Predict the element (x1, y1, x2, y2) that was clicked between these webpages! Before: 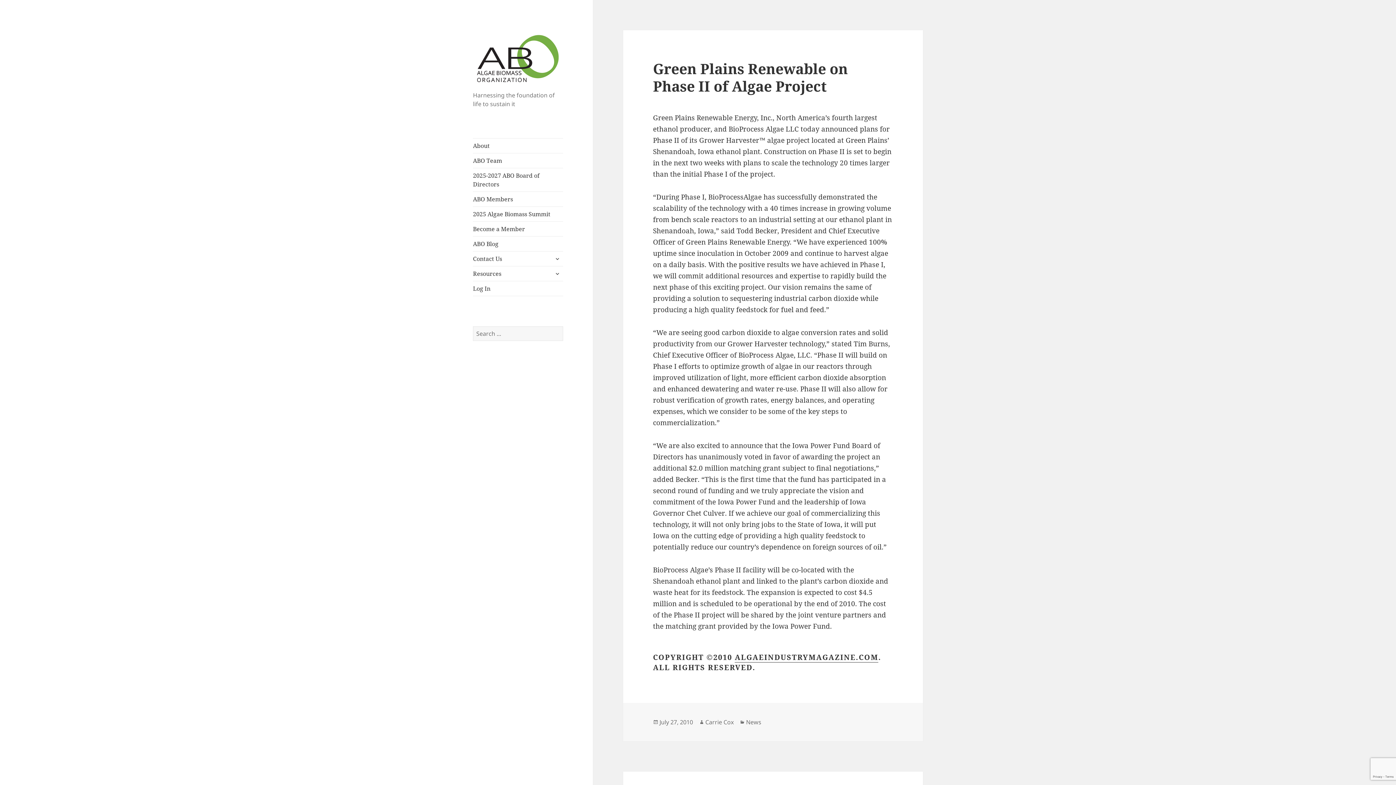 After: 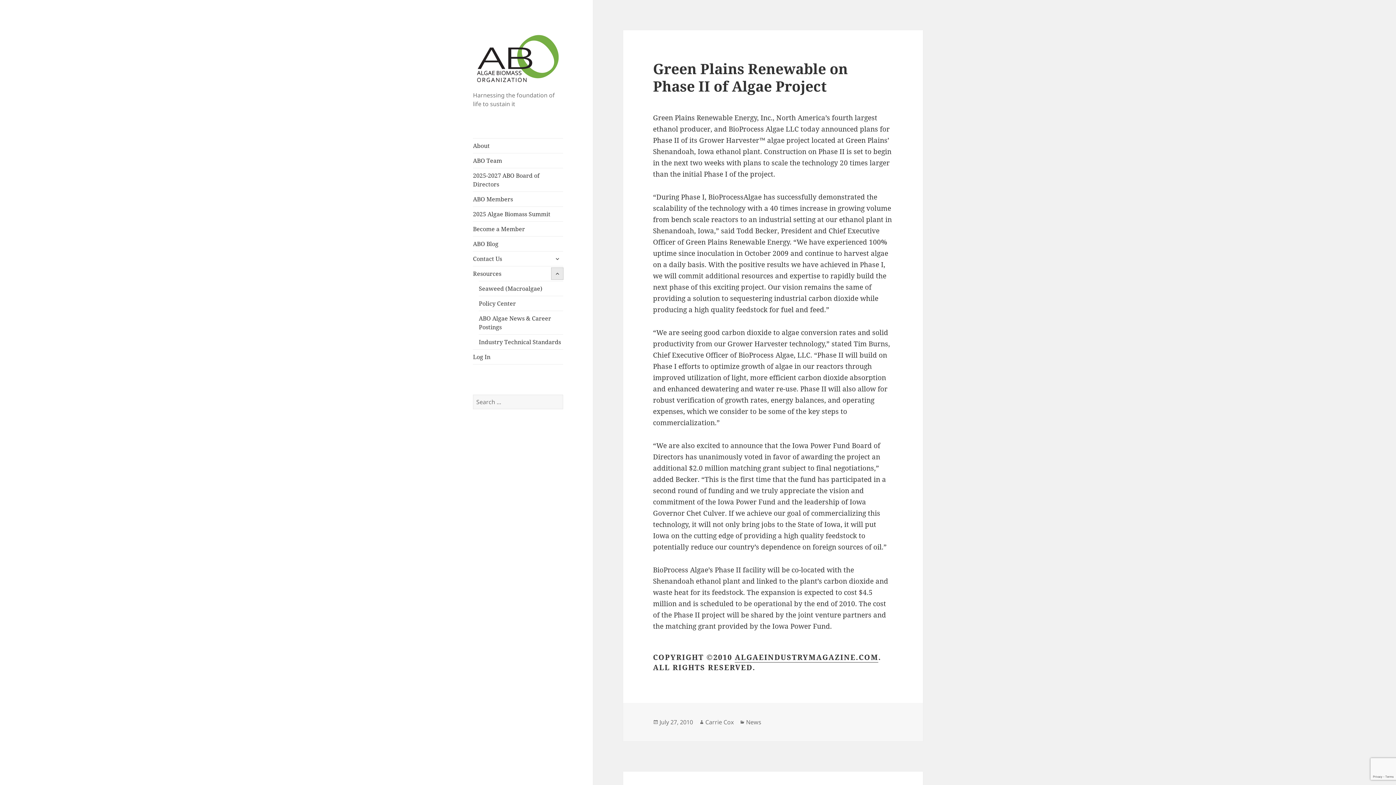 Action: label: expand child menu bbox: (551, 268, 563, 279)